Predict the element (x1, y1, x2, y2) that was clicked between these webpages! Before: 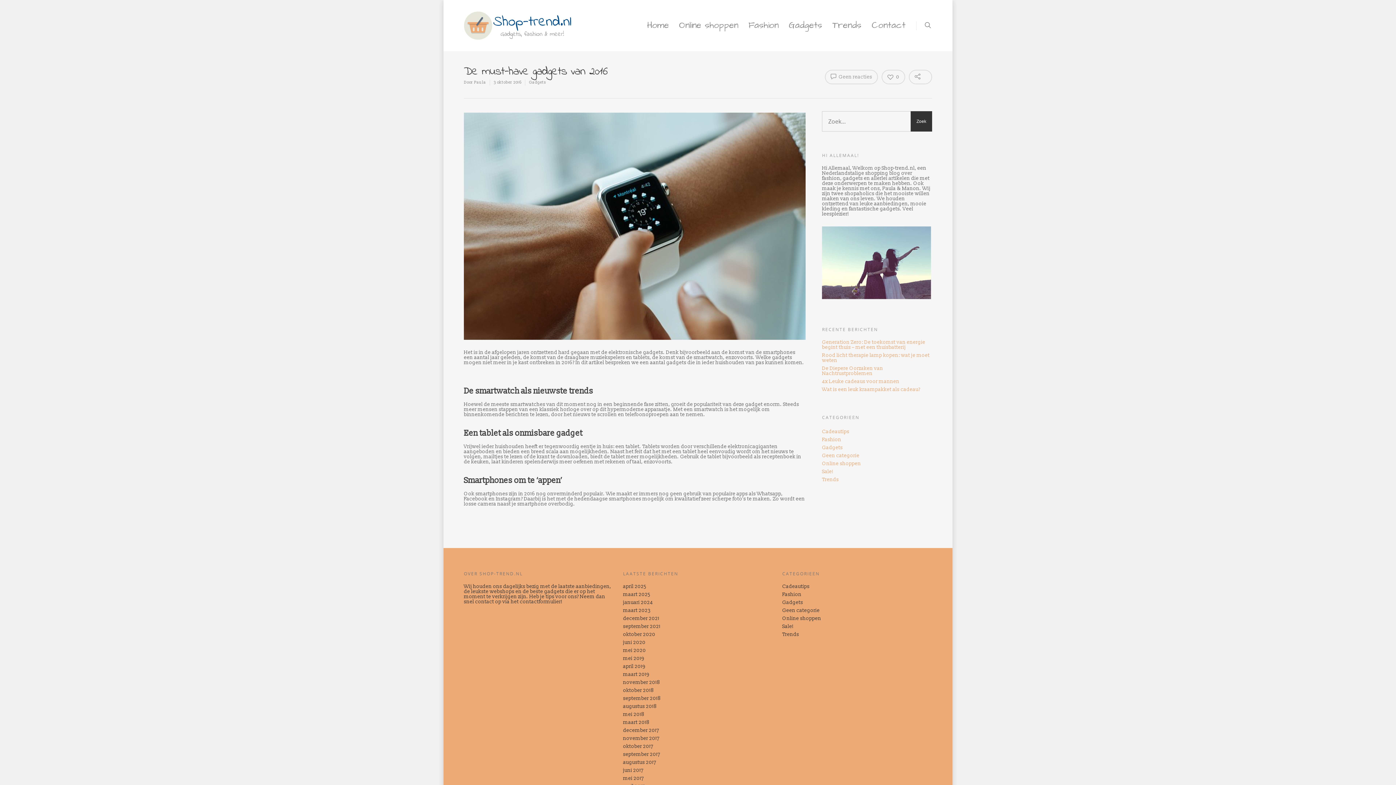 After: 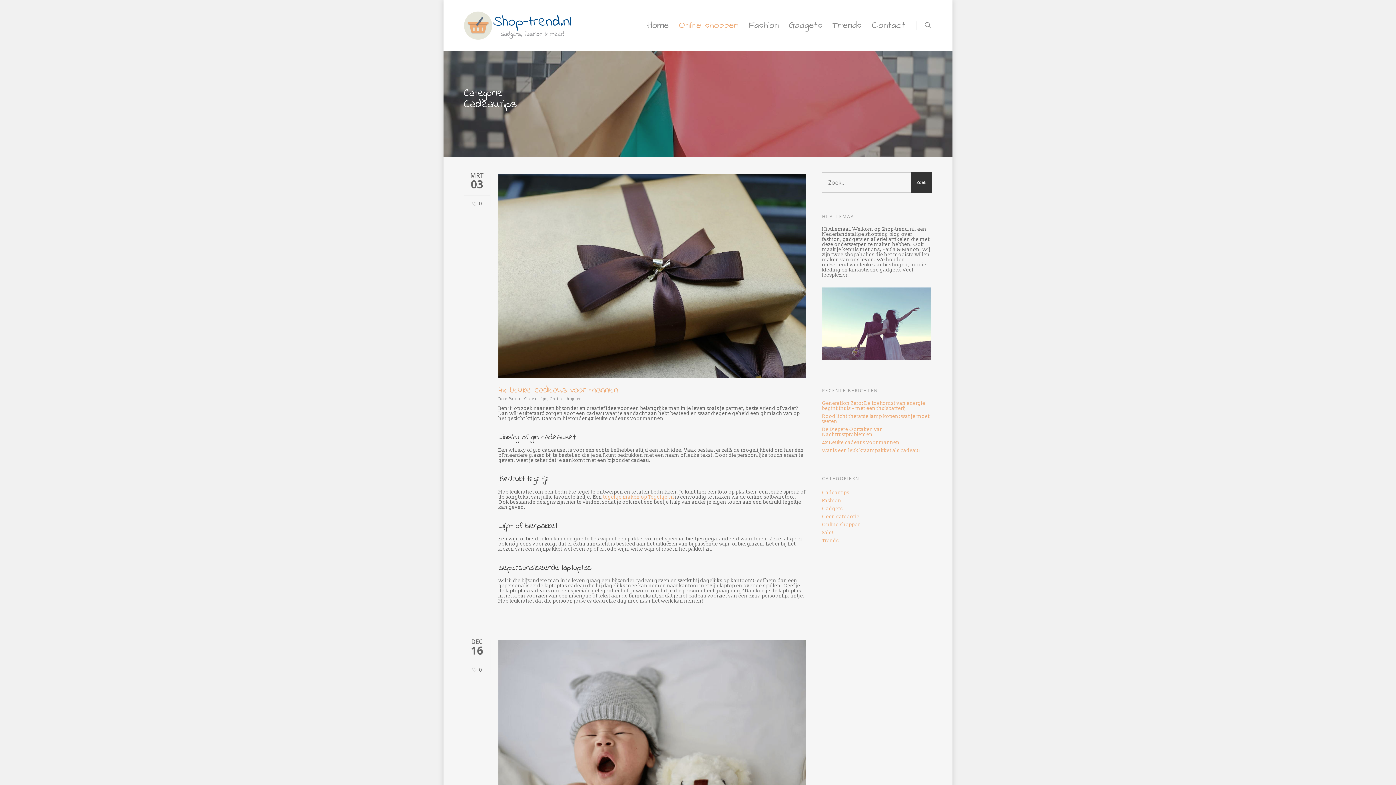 Action: bbox: (782, 584, 932, 589) label: Cadeautips